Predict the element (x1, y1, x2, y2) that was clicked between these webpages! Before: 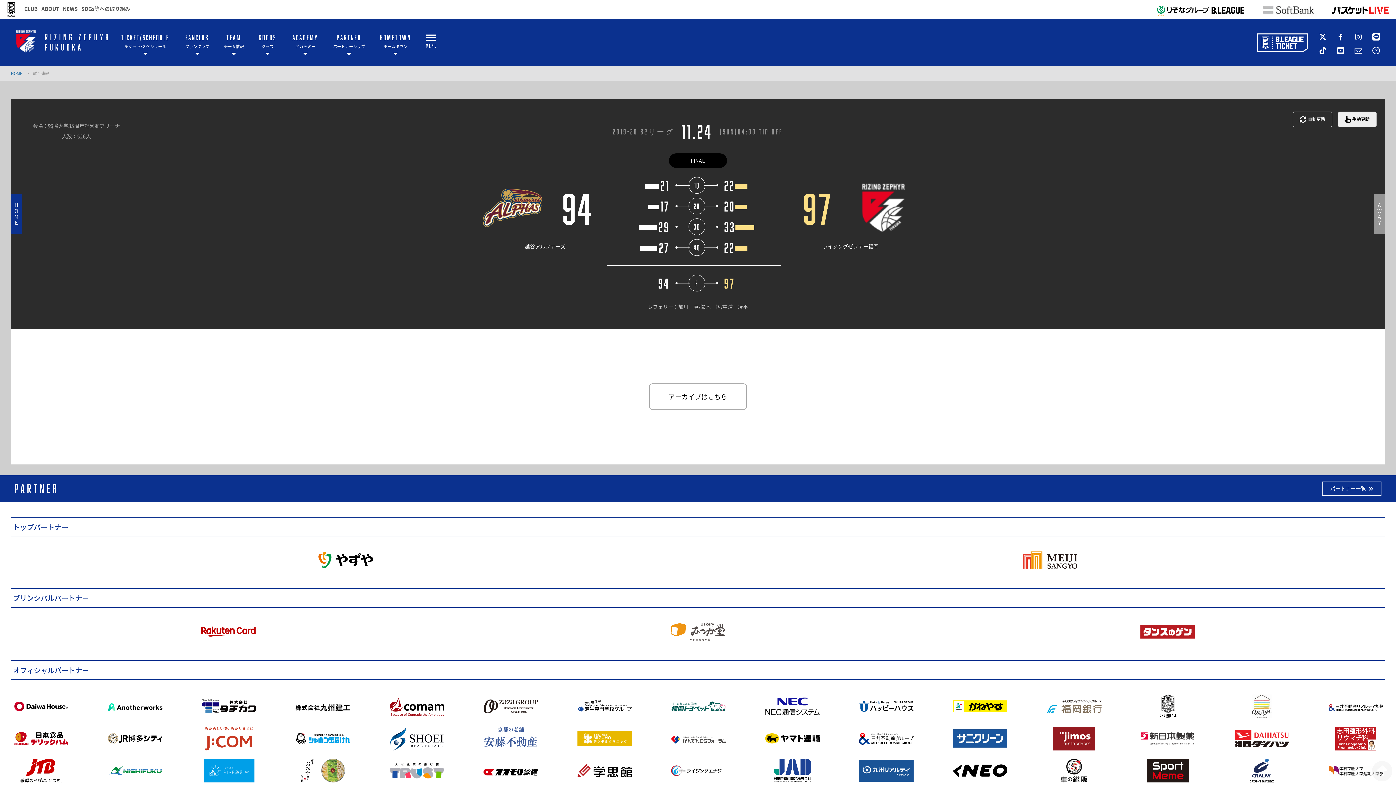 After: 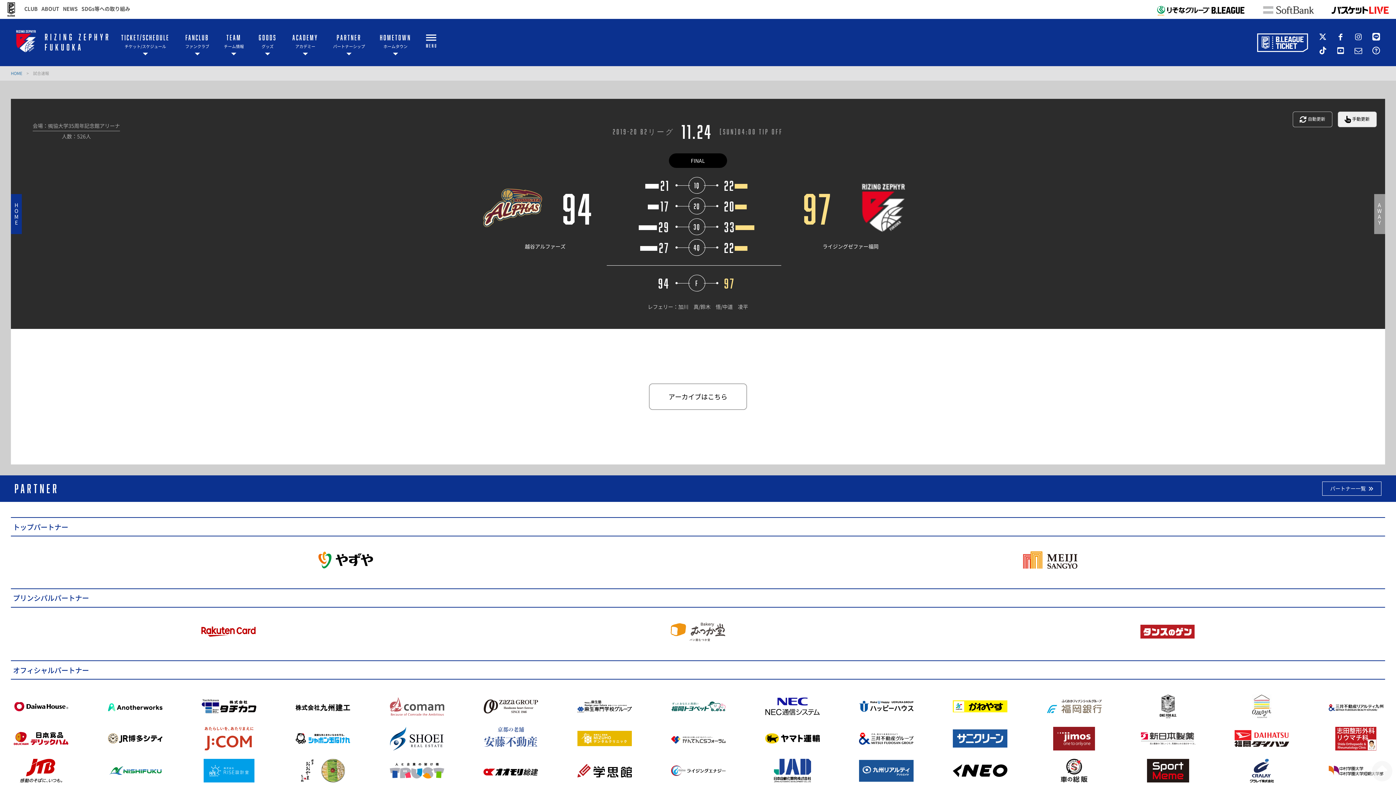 Action: bbox: (389, 706, 444, 715)